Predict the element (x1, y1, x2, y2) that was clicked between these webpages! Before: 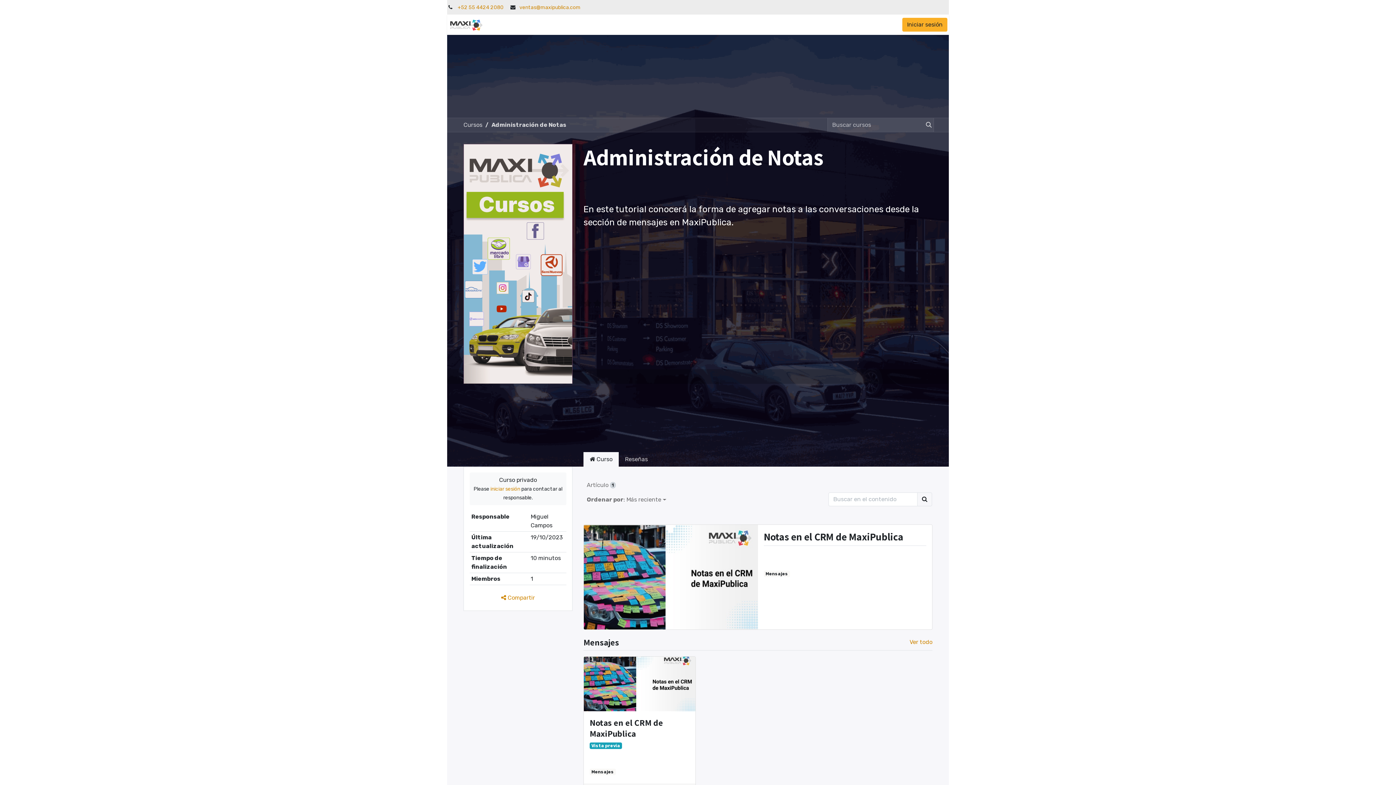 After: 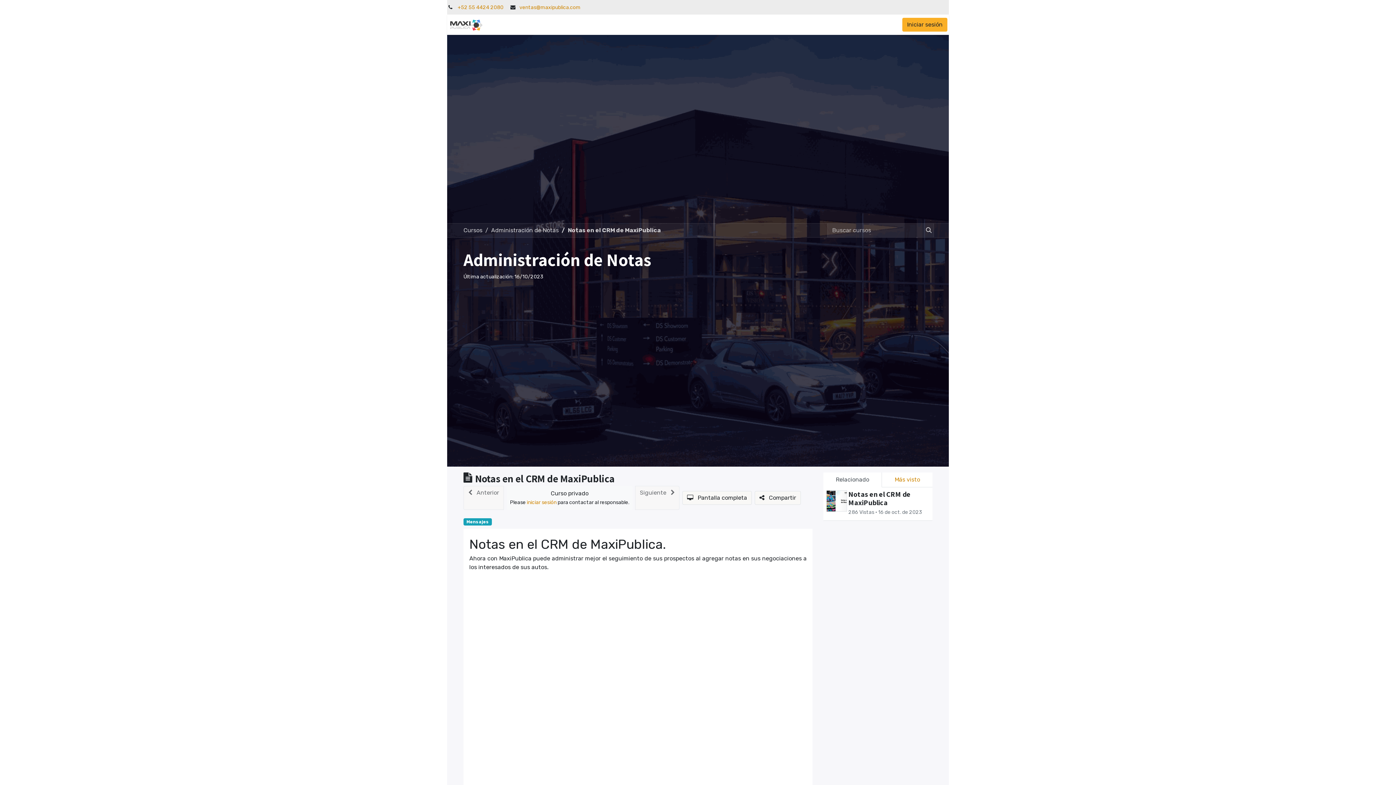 Action: bbox: (589, 717, 689, 739) label: Notas en el CRM de MaxiPublica